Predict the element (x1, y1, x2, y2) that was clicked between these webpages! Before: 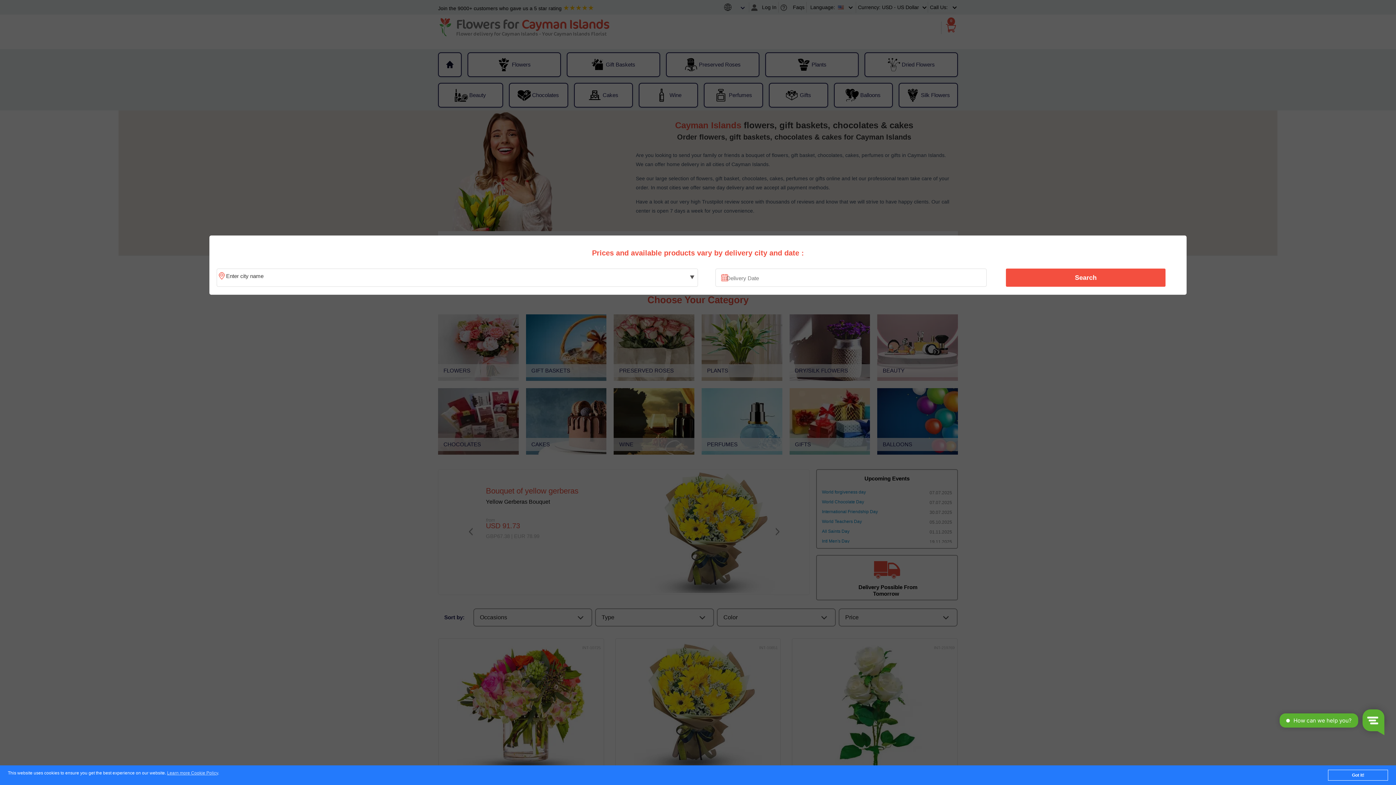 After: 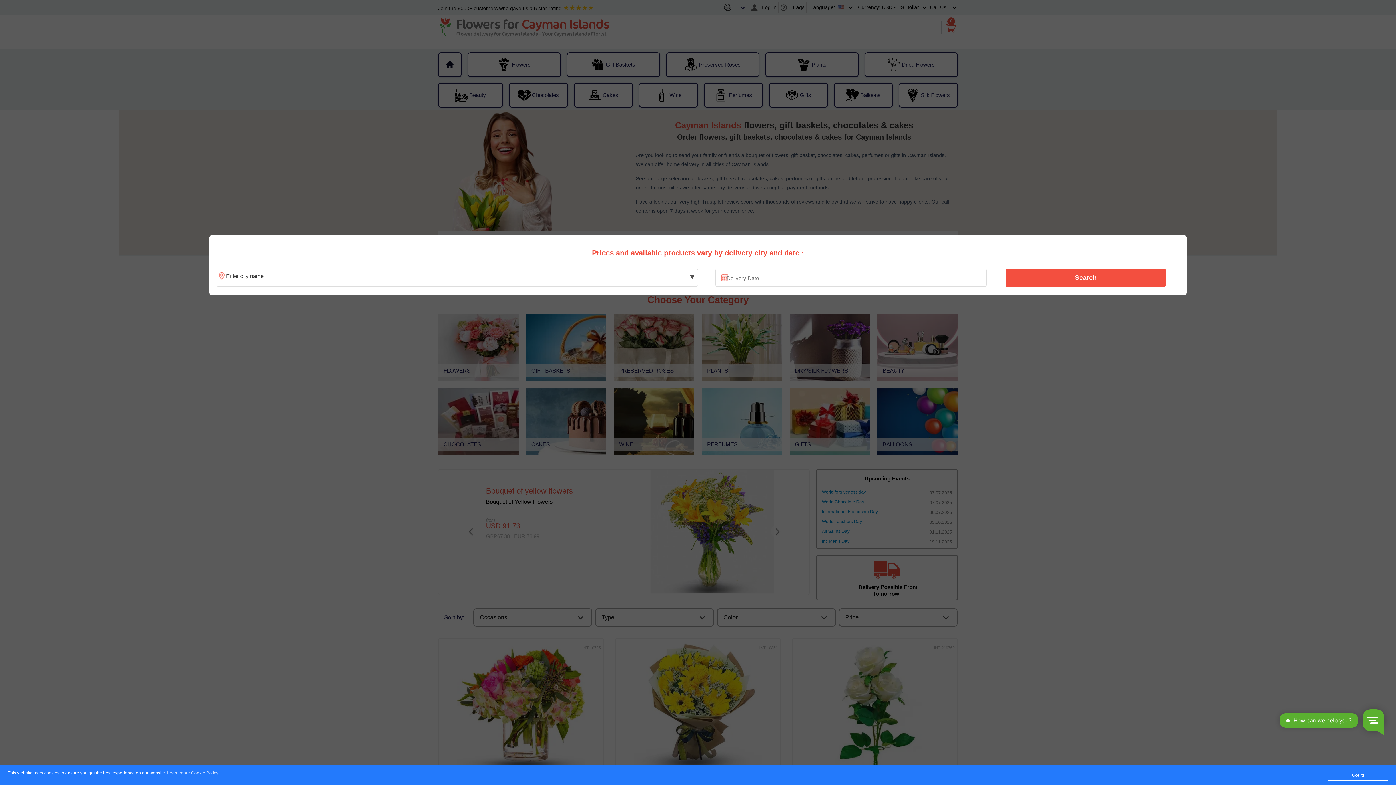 Action: bbox: (167, 771, 218, 776) label: Learn more Cookie Policy